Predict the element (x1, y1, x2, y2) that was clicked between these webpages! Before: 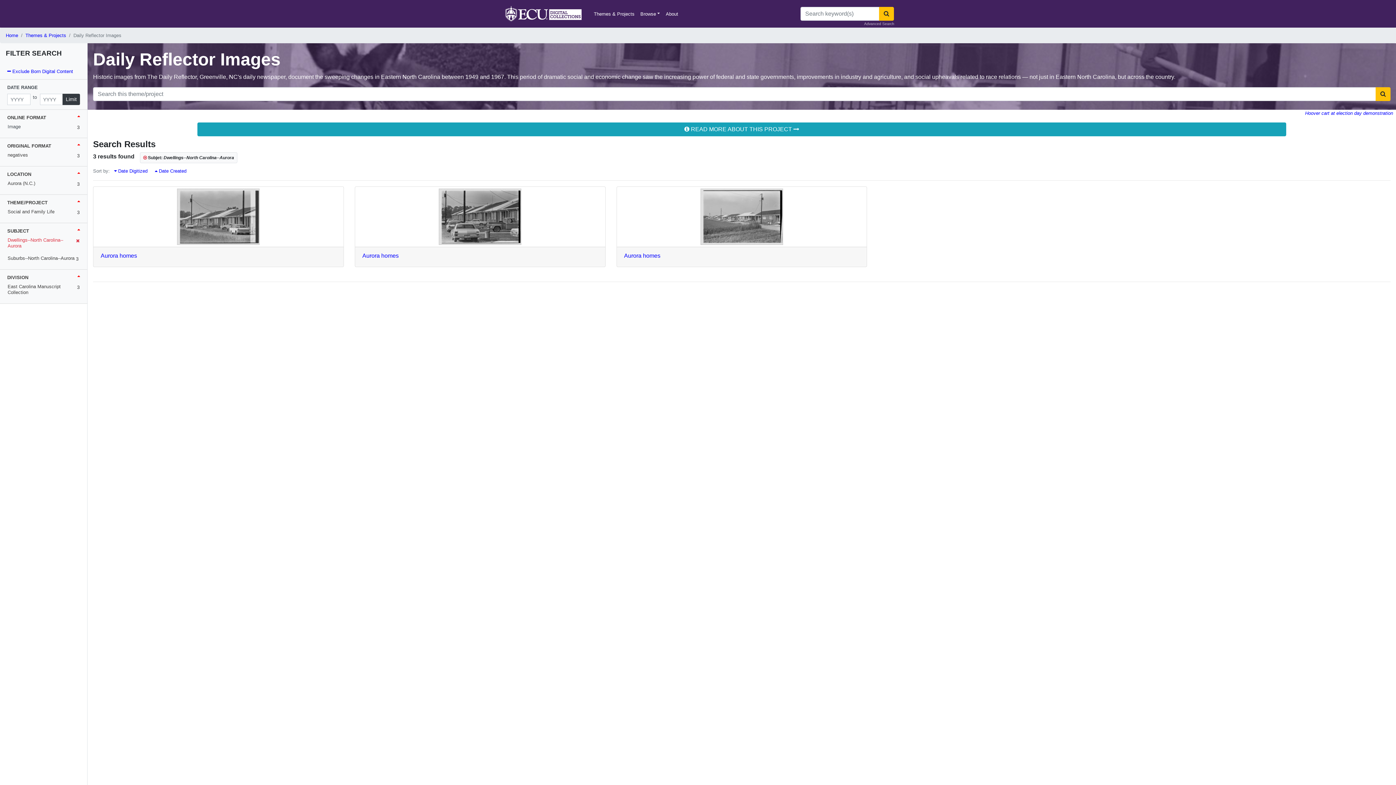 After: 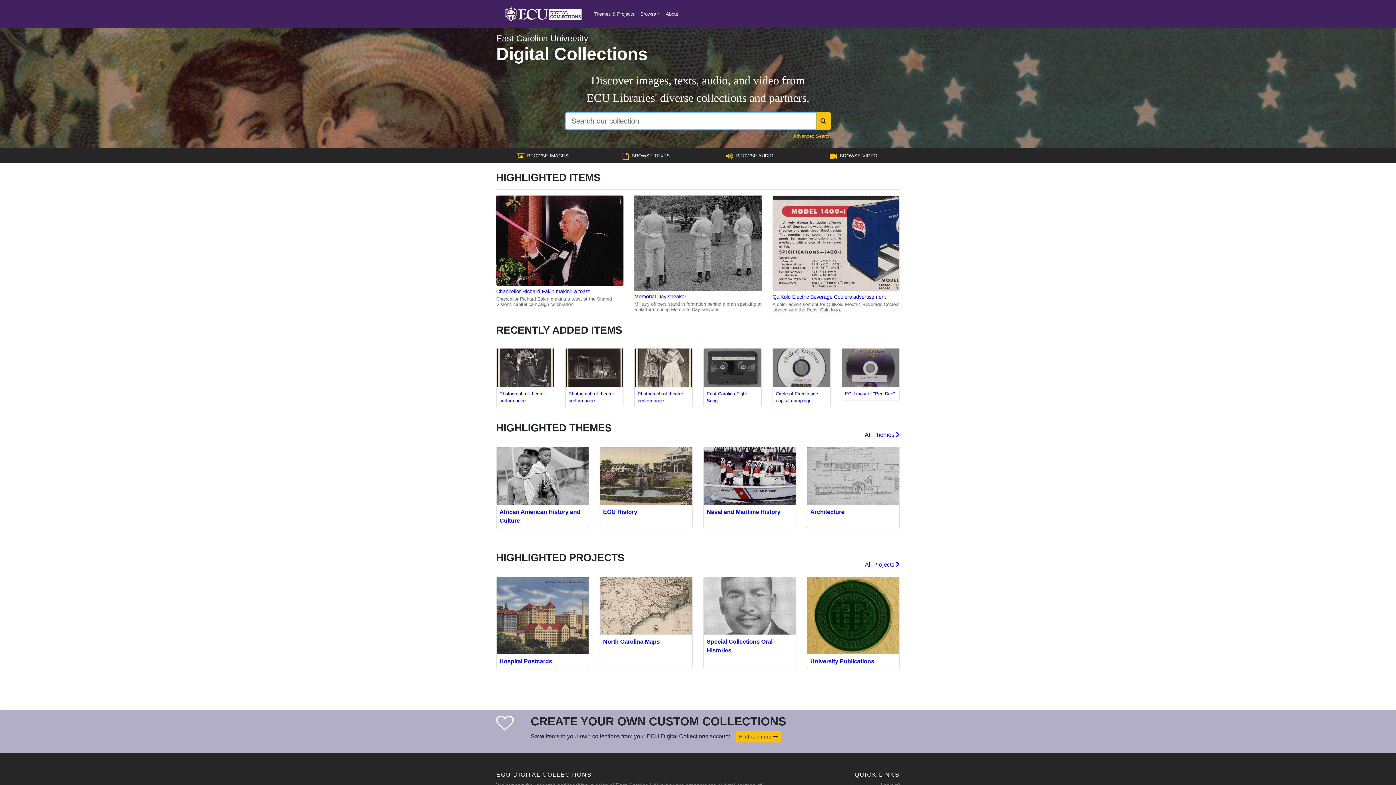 Action: bbox: (5, 32, 18, 38) label: Home